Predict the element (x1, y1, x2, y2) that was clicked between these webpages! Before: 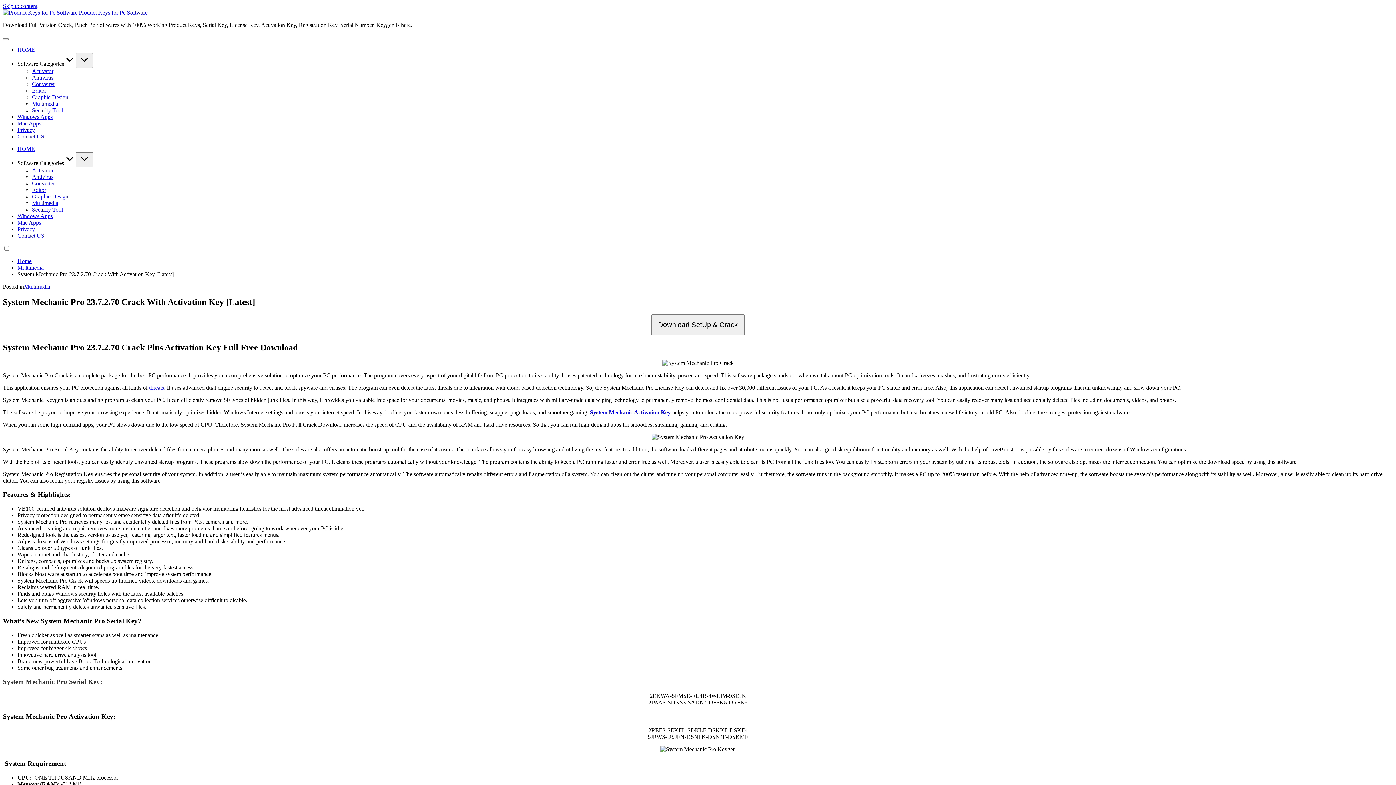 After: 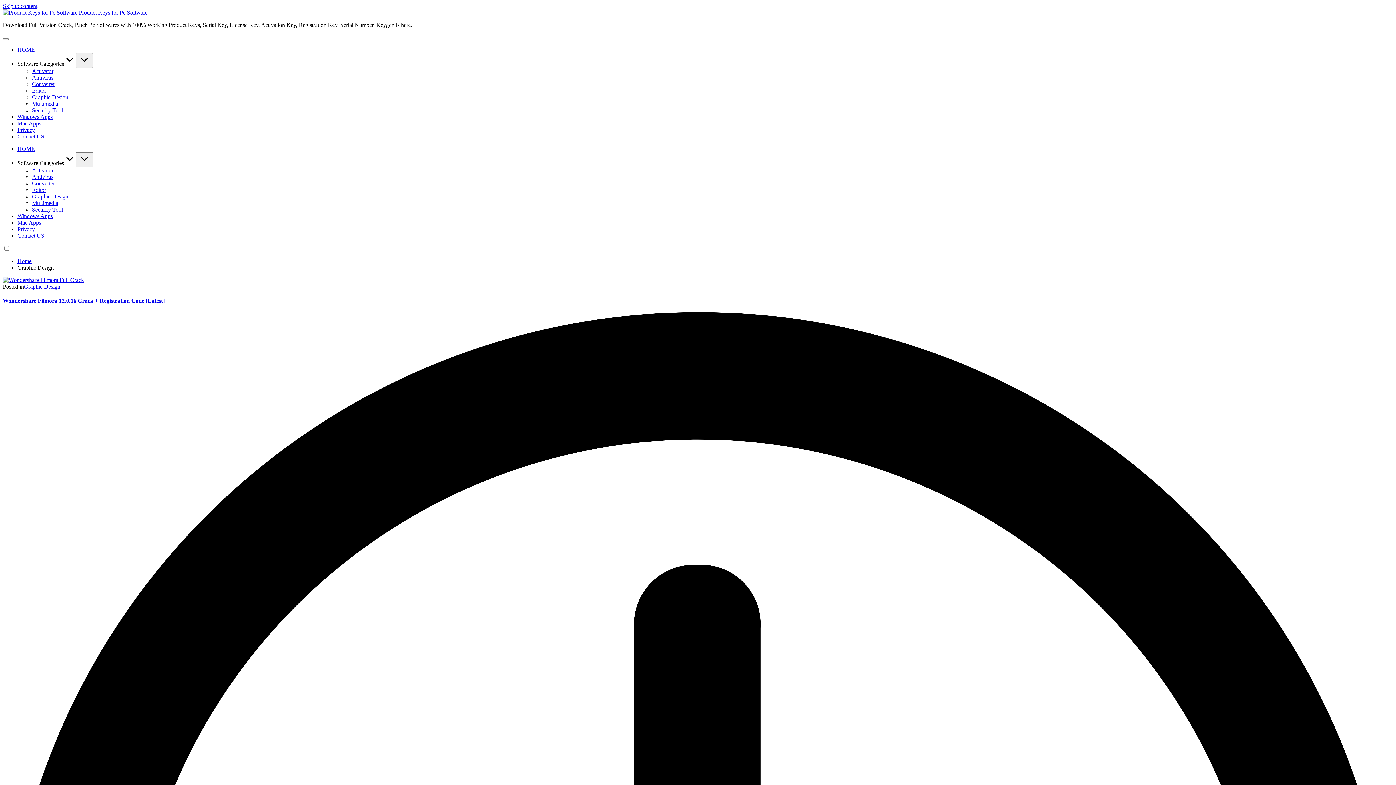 Action: label: Graphic Design bbox: (32, 94, 68, 100)